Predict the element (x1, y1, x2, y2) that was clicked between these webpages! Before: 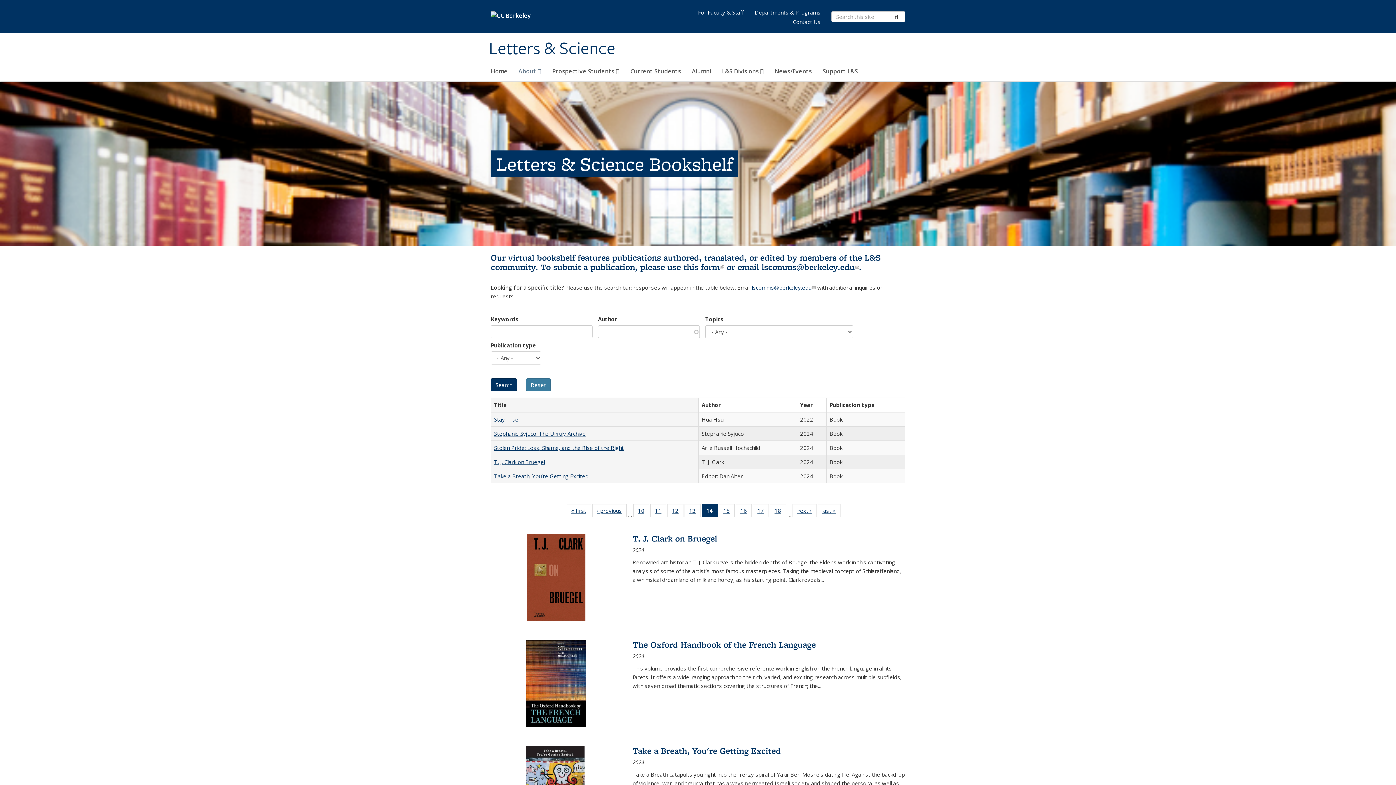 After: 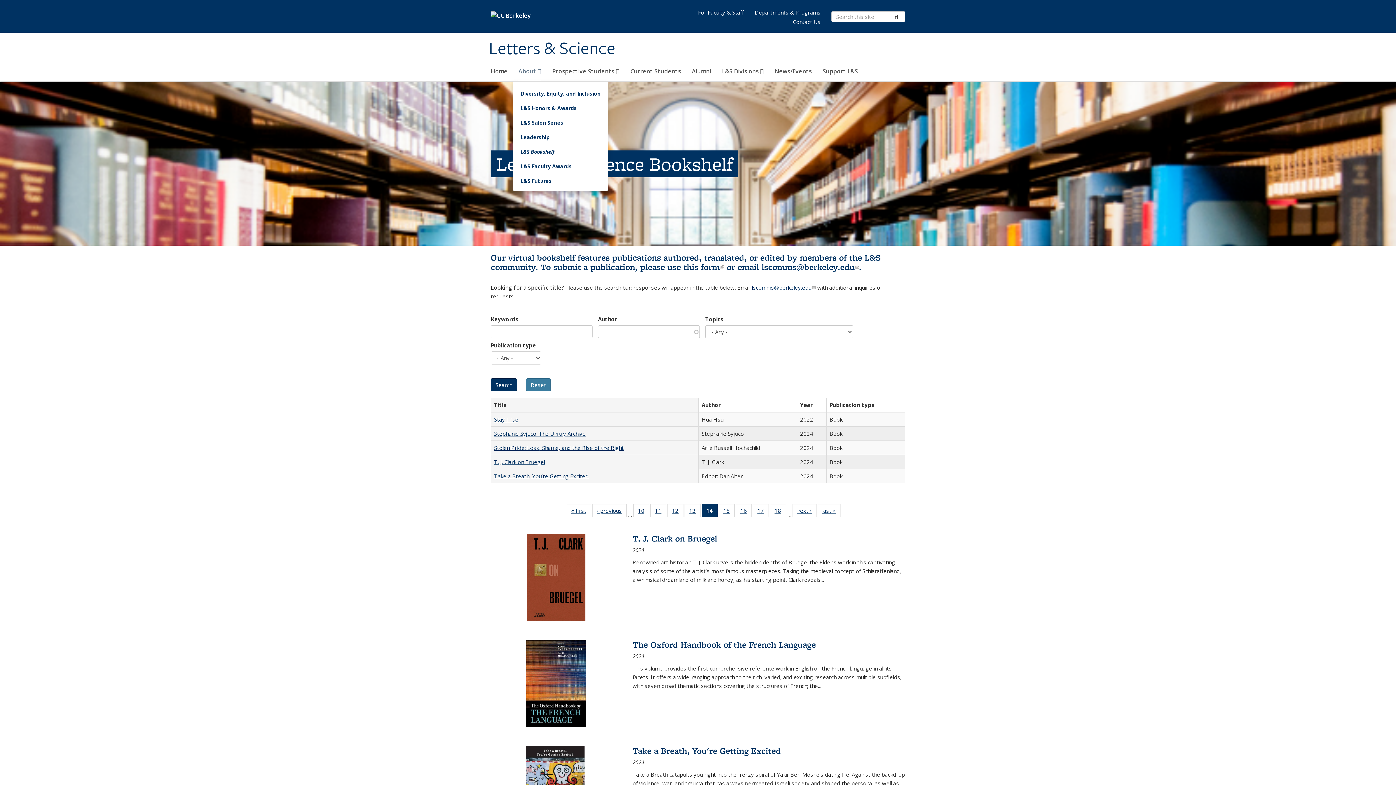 Action: bbox: (518, 64, 541, 81) label: About 